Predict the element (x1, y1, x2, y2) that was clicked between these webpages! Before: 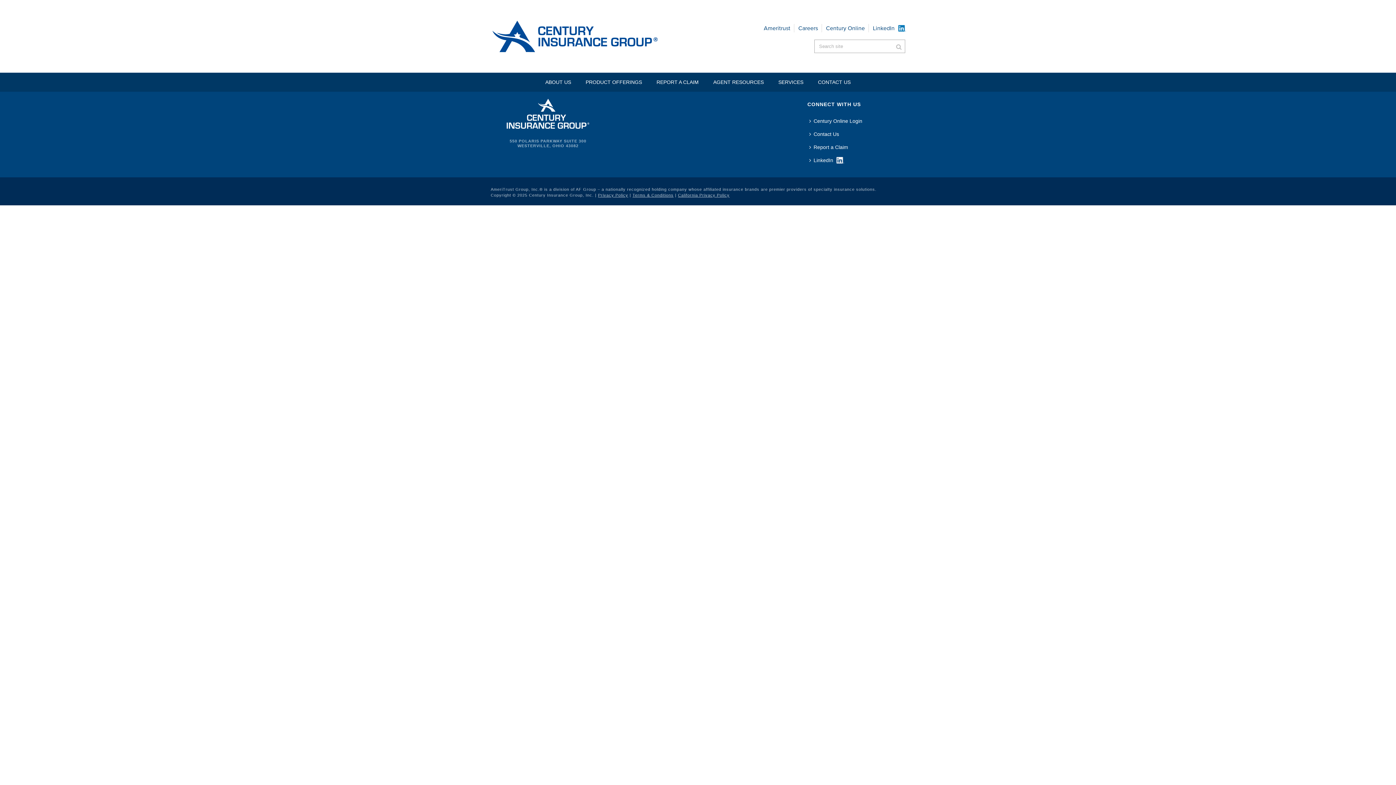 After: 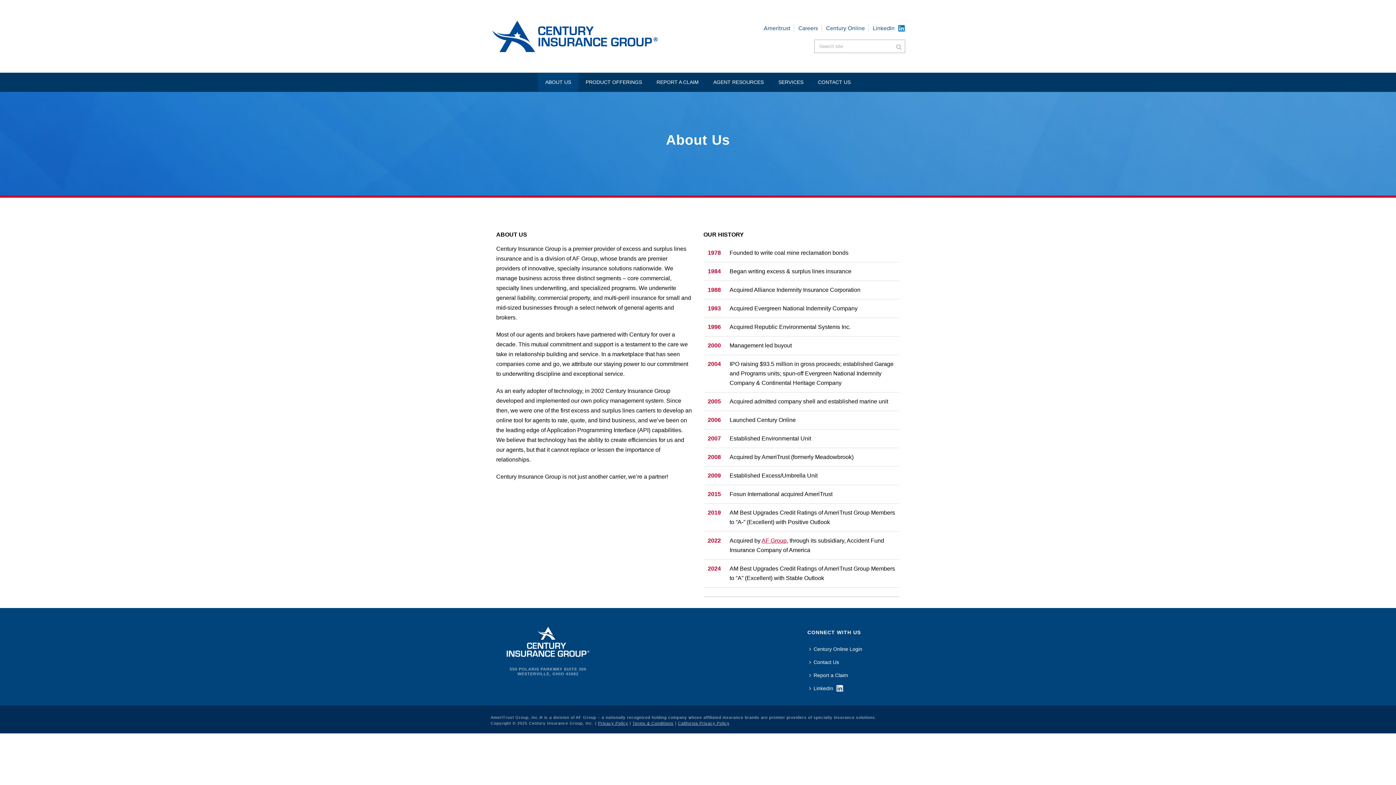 Action: bbox: (538, 73, 578, 91) label: ABOUT US